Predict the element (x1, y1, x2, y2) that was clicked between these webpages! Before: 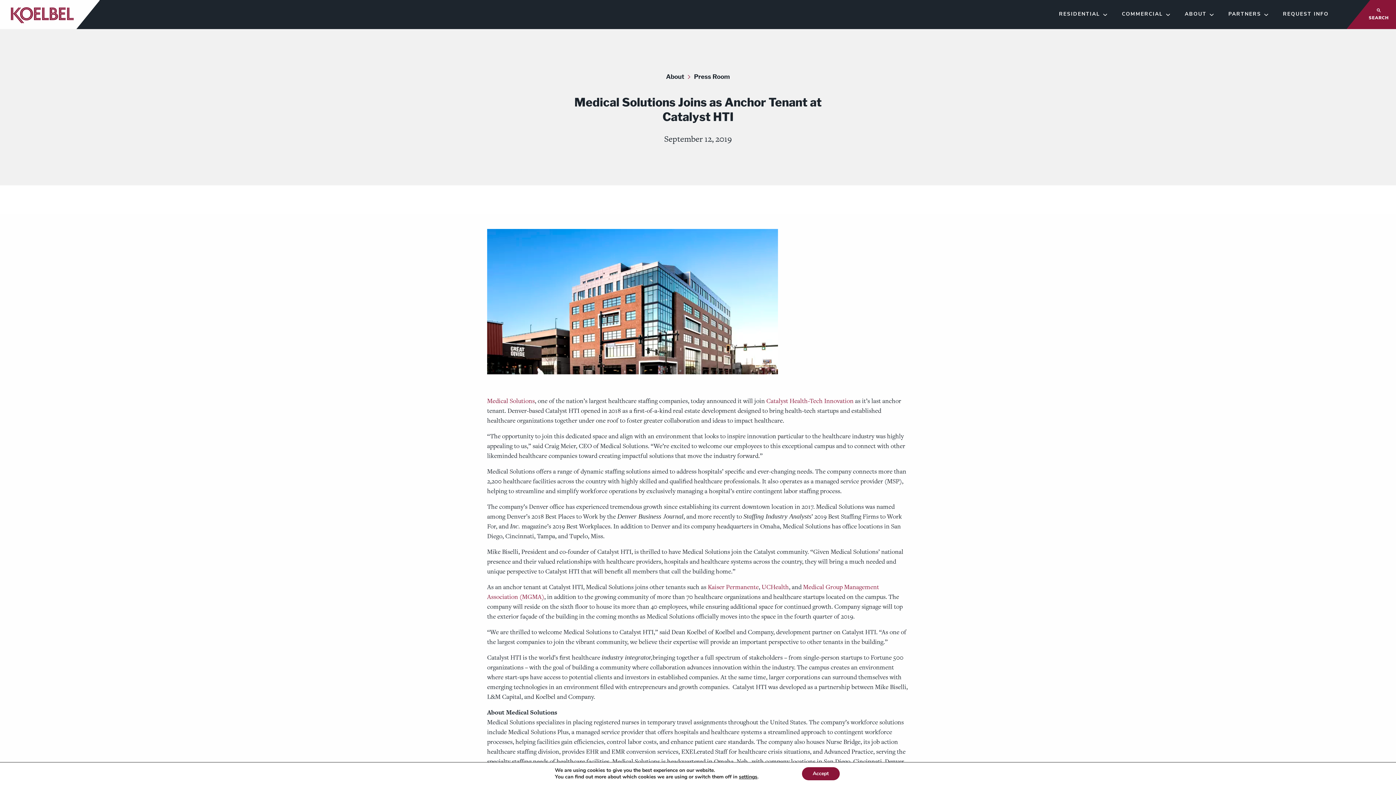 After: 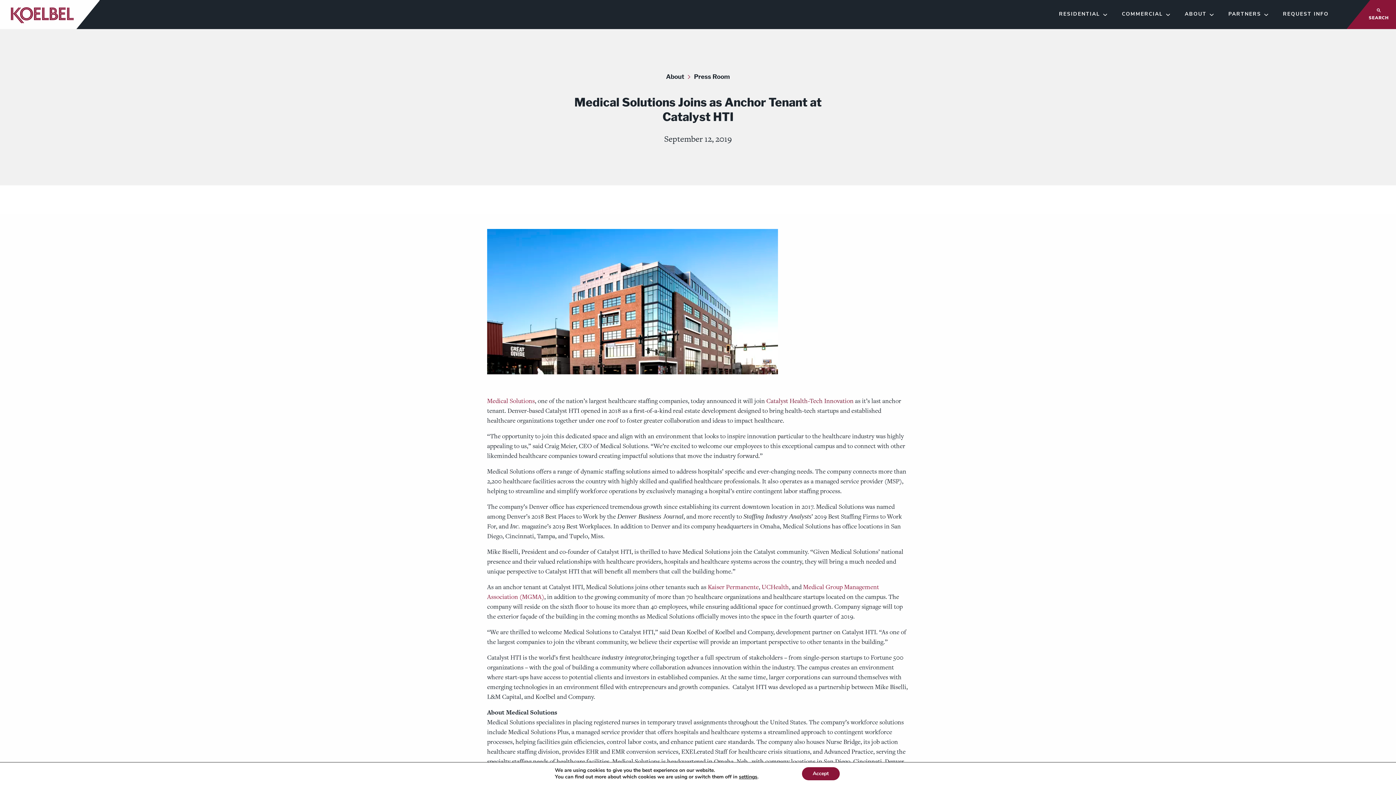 Action: bbox: (766, 396, 853, 405) label:  (opens in a new tab)